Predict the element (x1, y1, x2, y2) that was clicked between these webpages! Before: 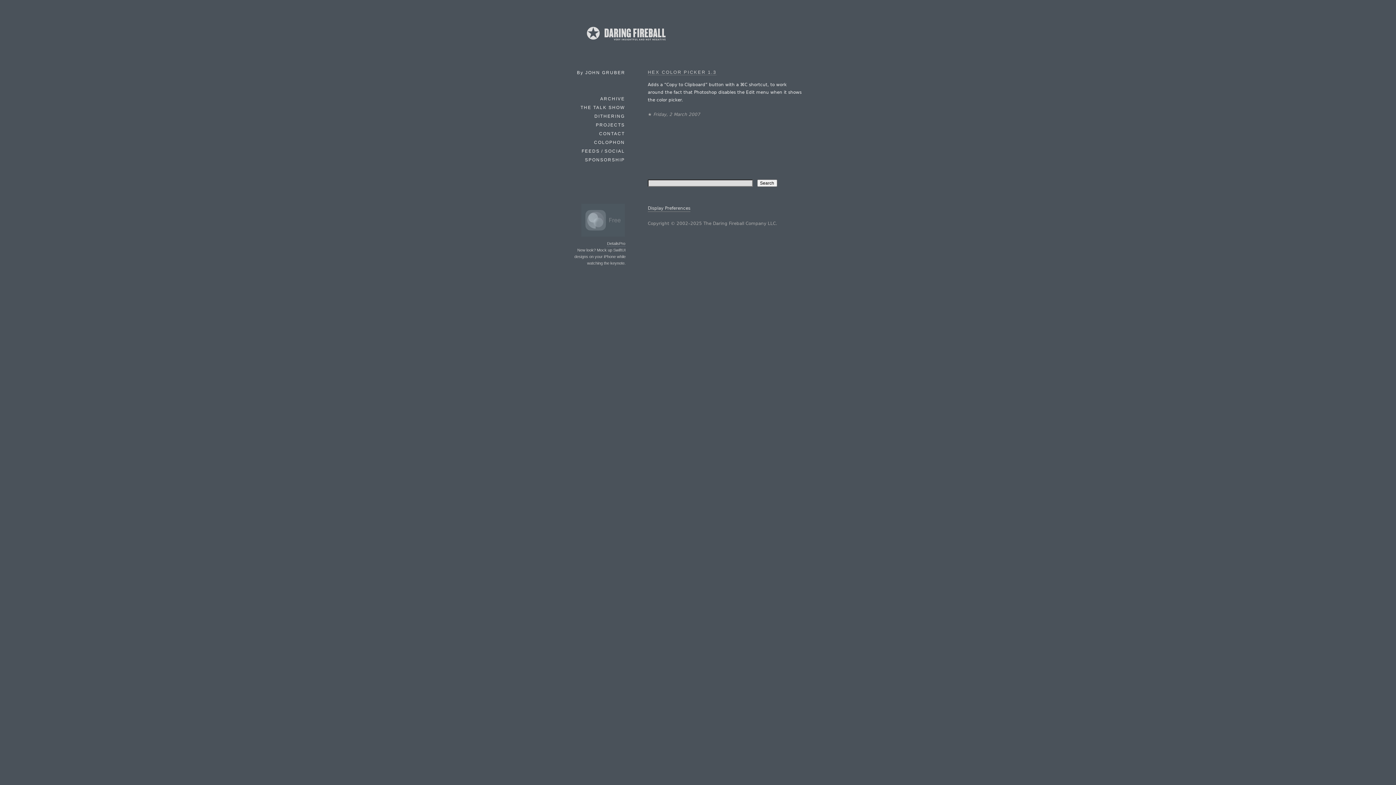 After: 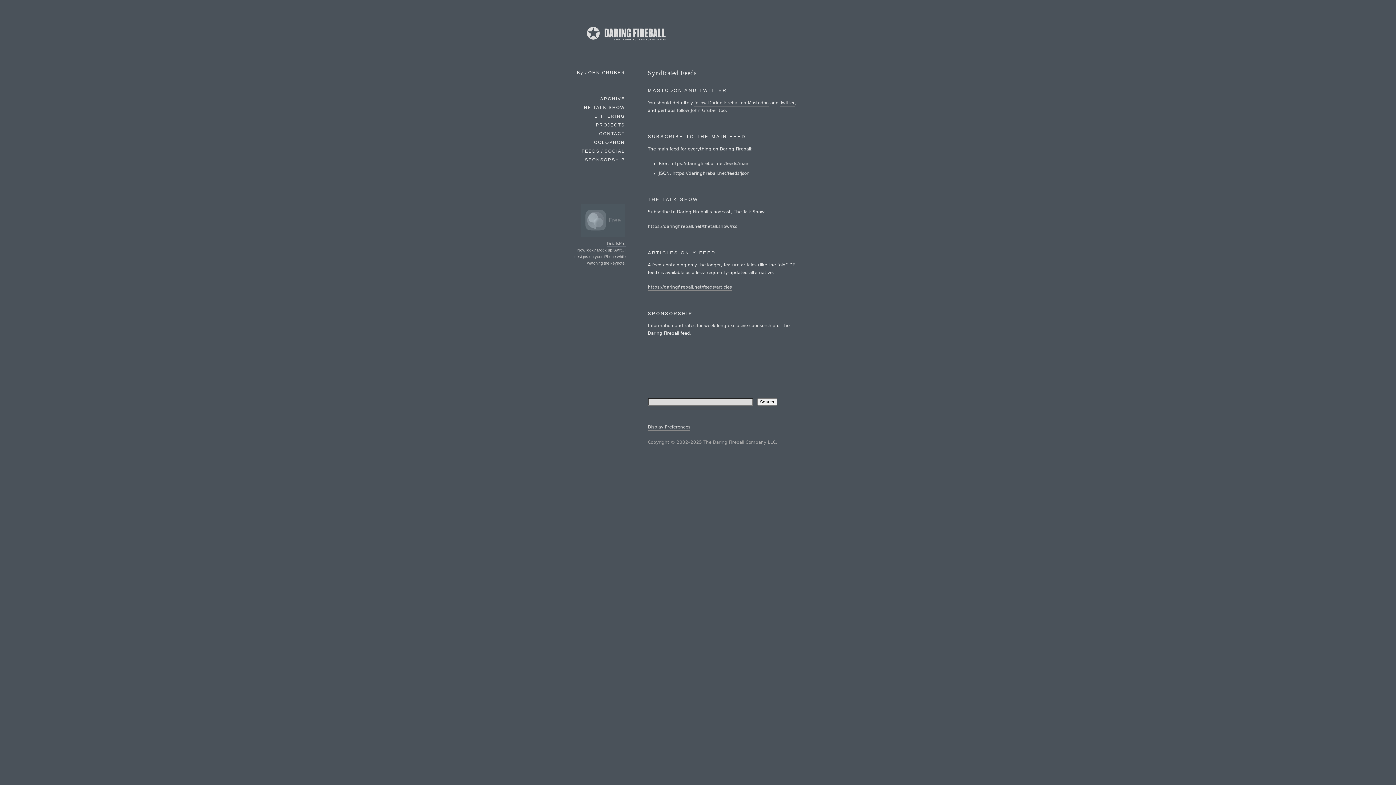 Action: bbox: (581, 147, 625, 155) label: FEEDS / SOCIAL